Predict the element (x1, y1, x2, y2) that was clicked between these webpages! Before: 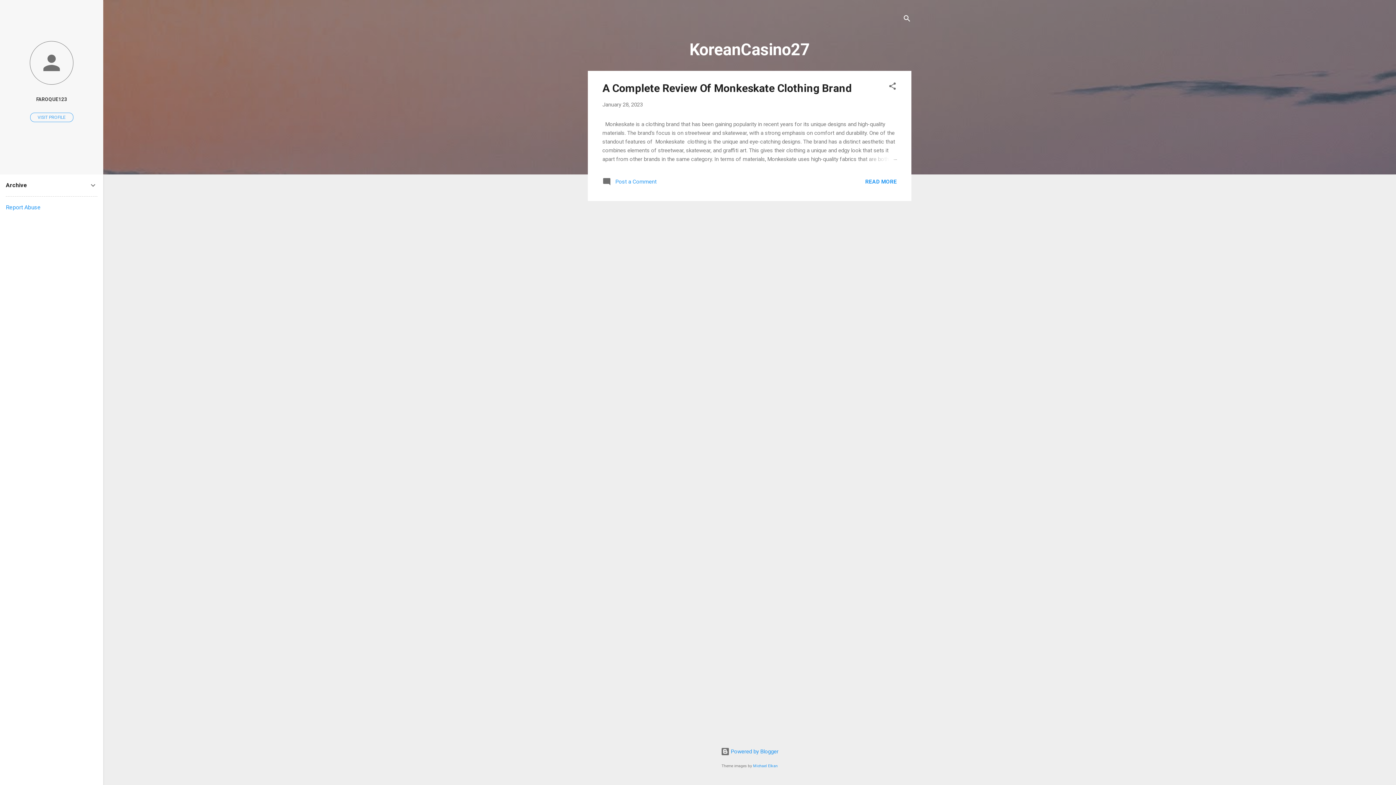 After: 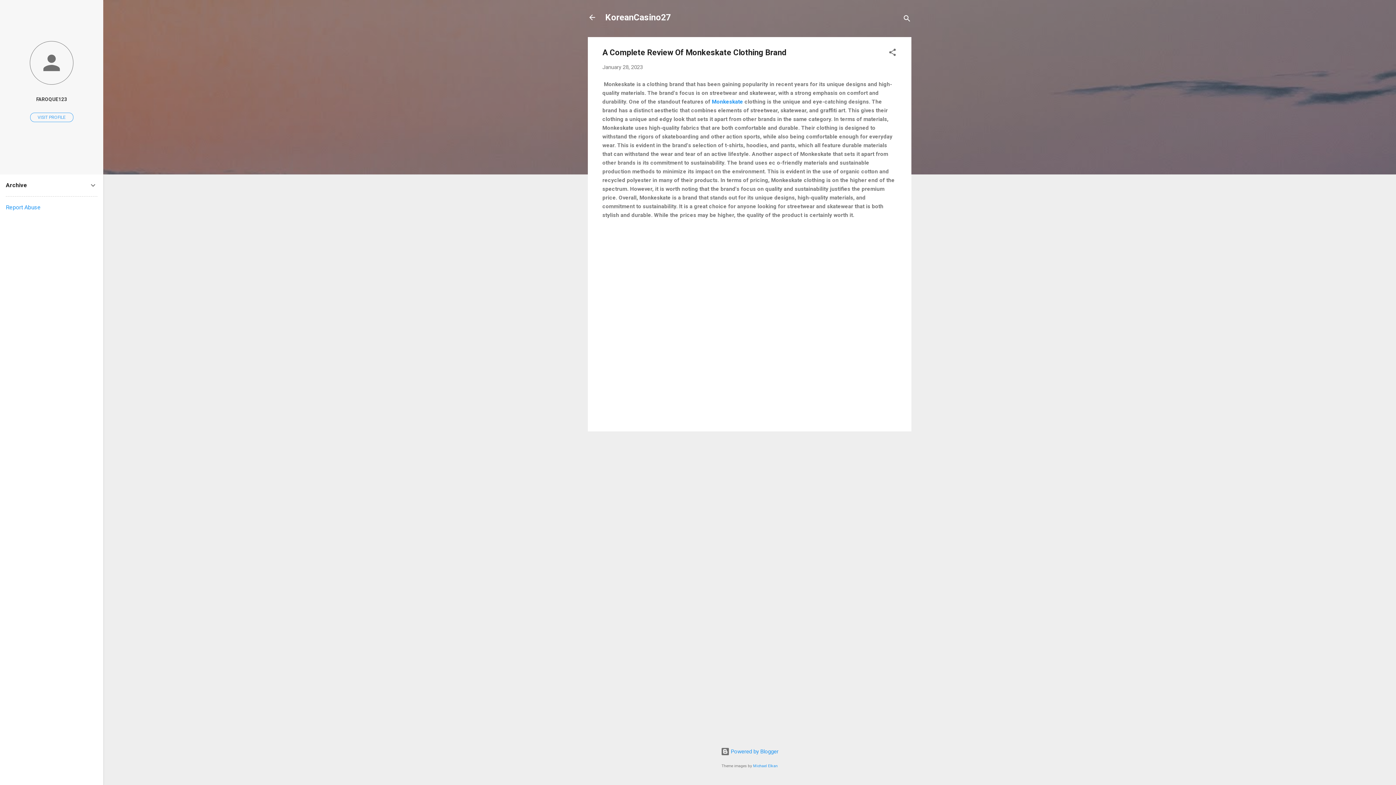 Action: bbox: (602, 181, 656, 187) label:  Post a Comment